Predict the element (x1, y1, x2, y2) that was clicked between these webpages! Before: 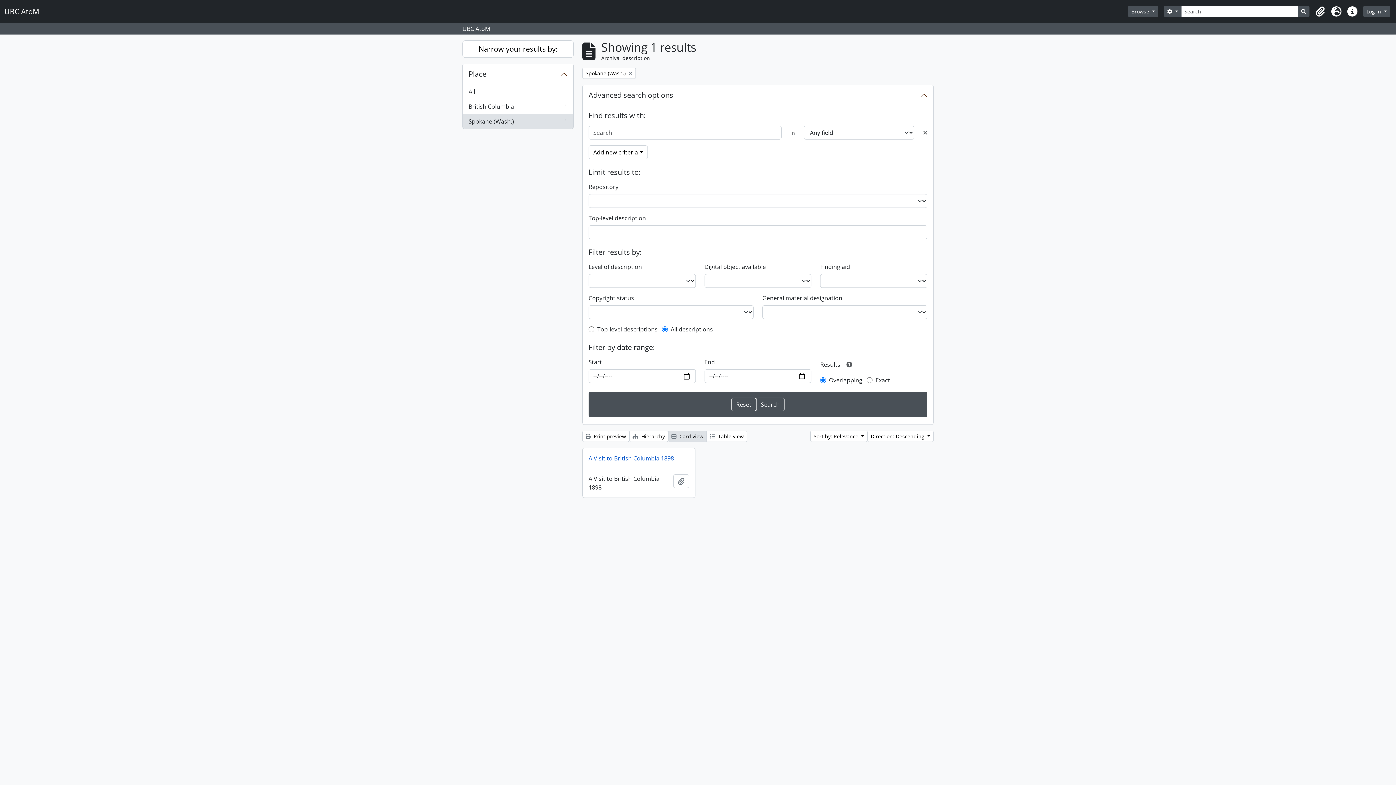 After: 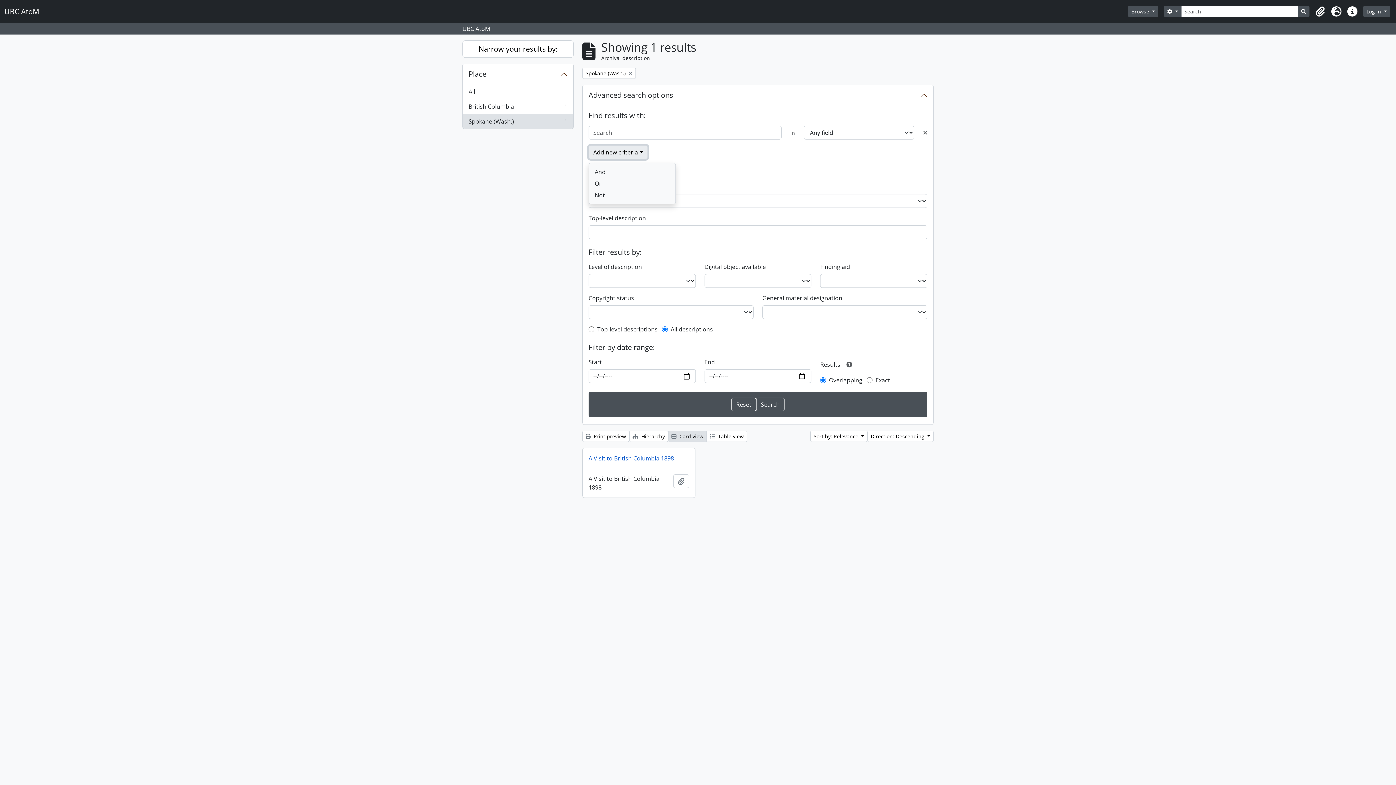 Action: bbox: (588, 145, 647, 159) label: Add new criteria